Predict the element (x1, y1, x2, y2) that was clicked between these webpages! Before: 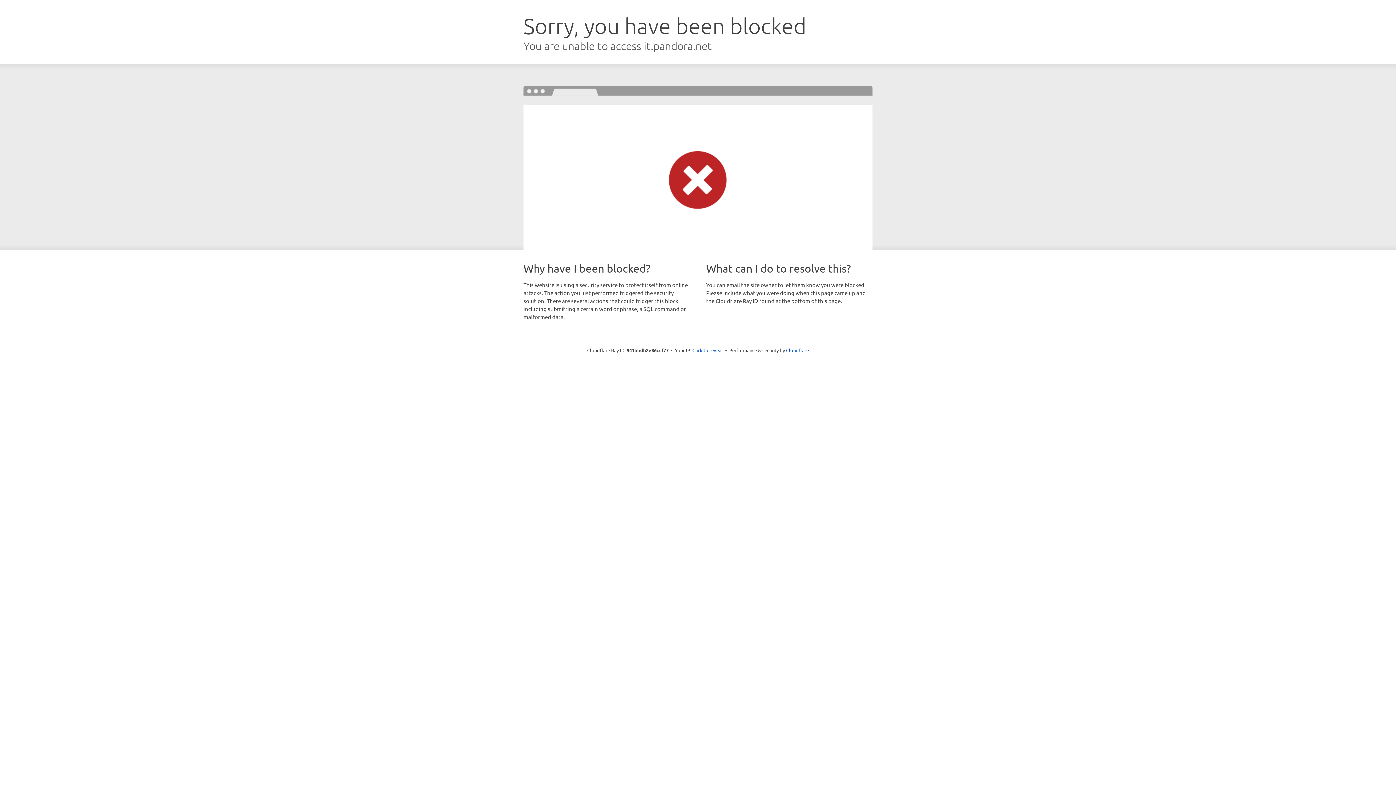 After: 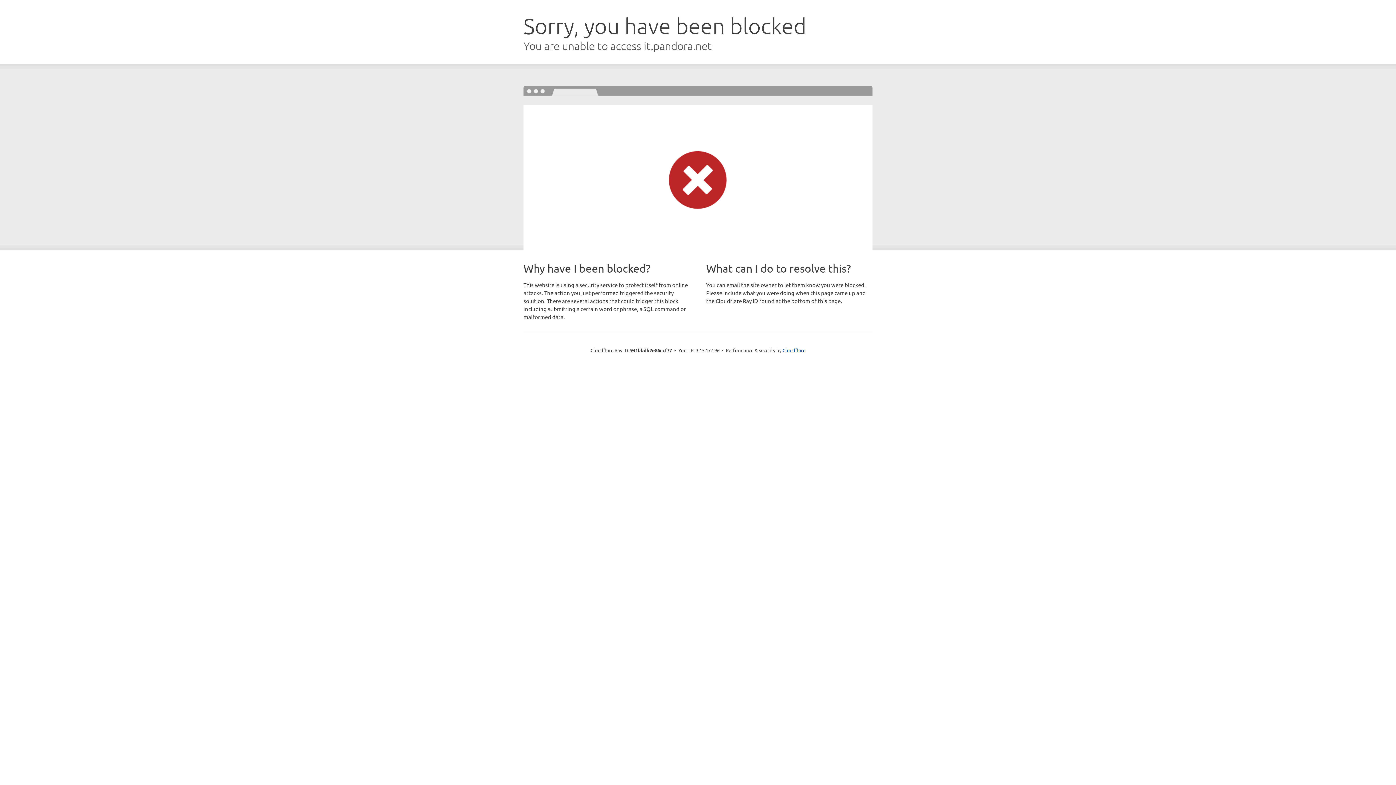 Action: bbox: (692, 346, 723, 353) label: Click to reveal